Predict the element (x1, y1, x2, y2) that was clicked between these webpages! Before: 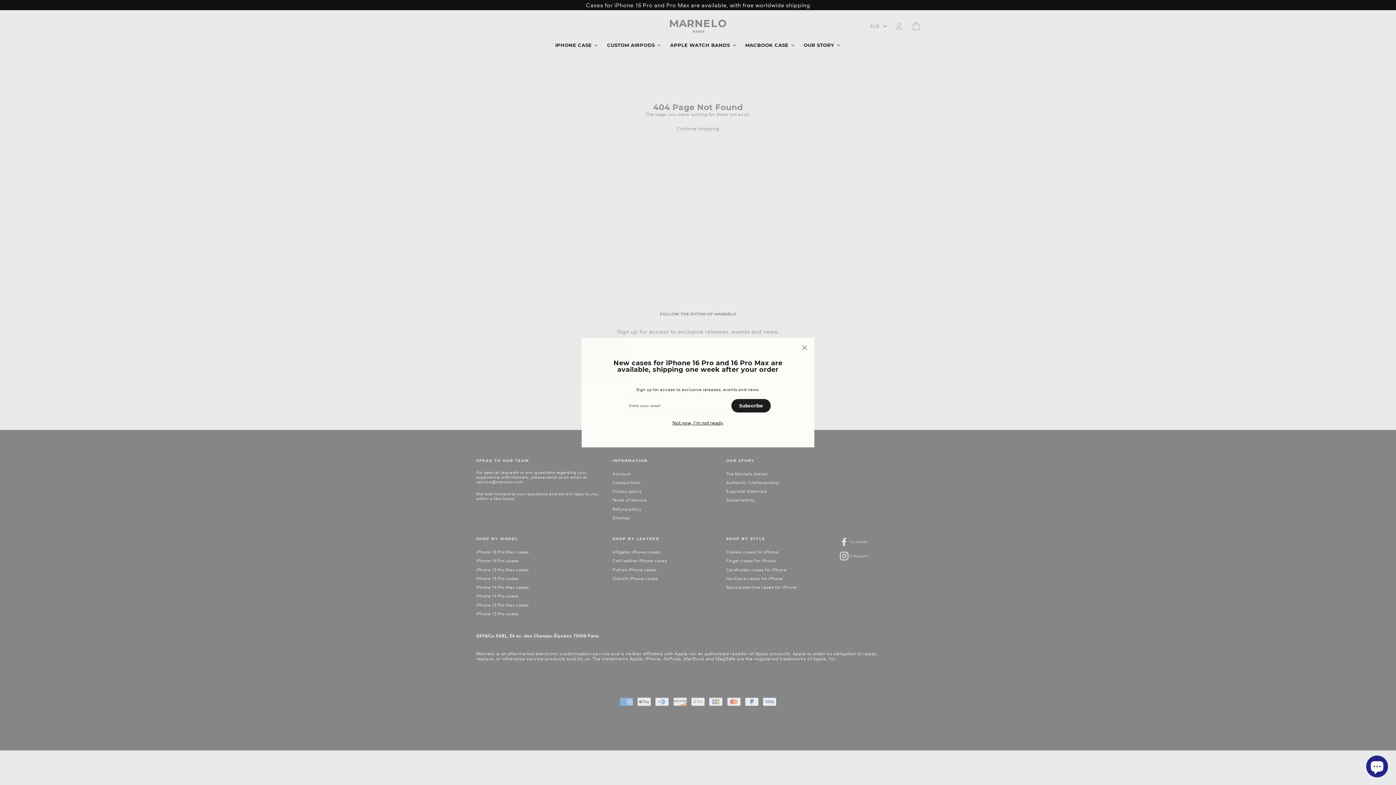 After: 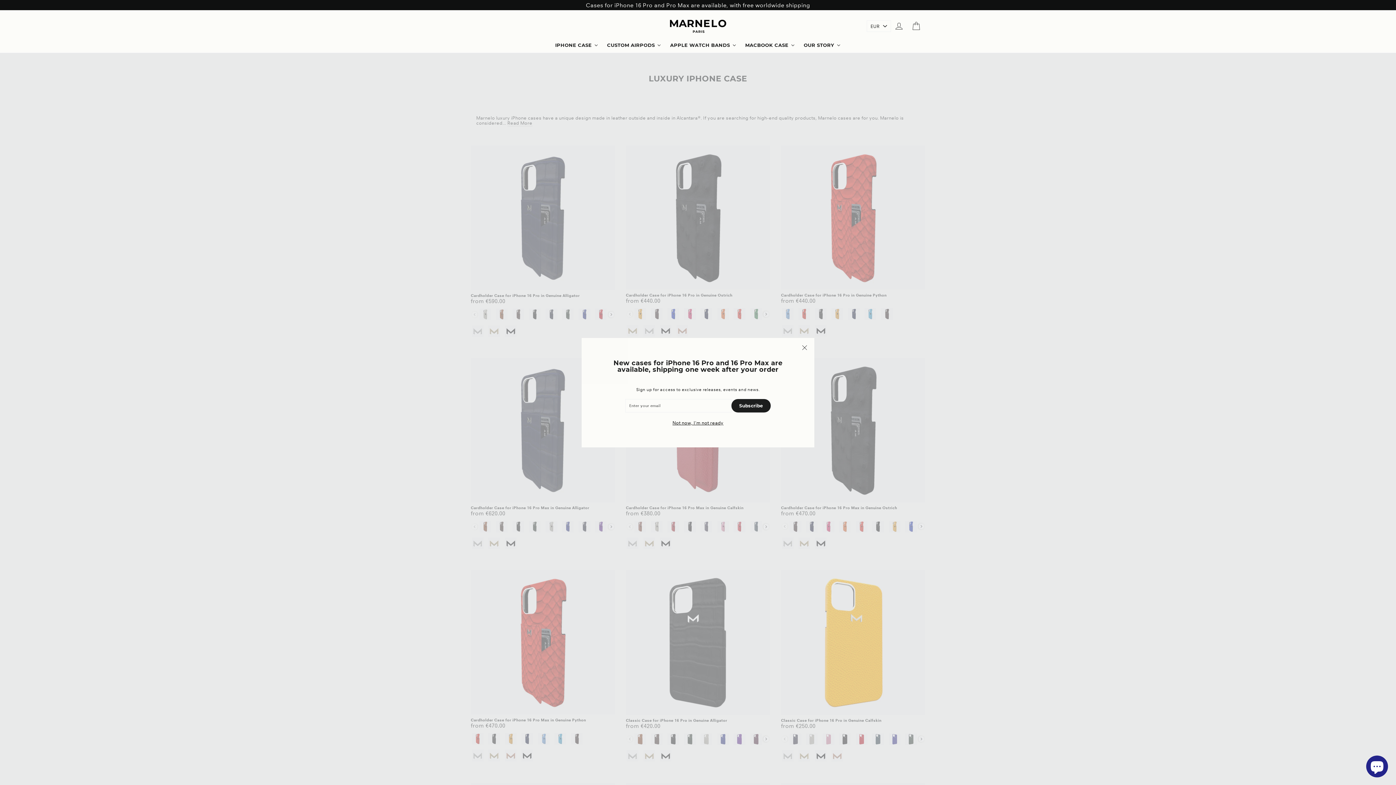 Action: bbox: (550, 39, 602, 50) label: IPHONE CASE